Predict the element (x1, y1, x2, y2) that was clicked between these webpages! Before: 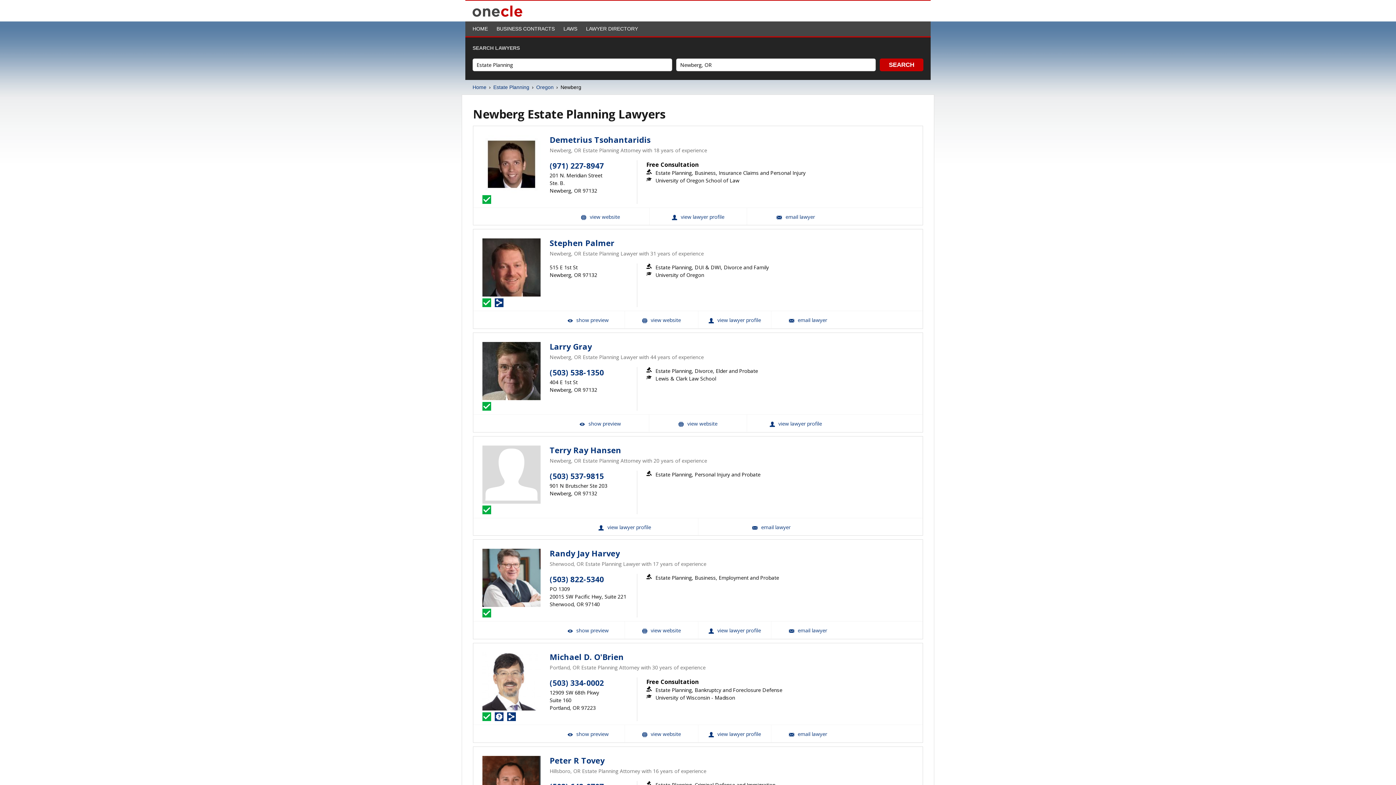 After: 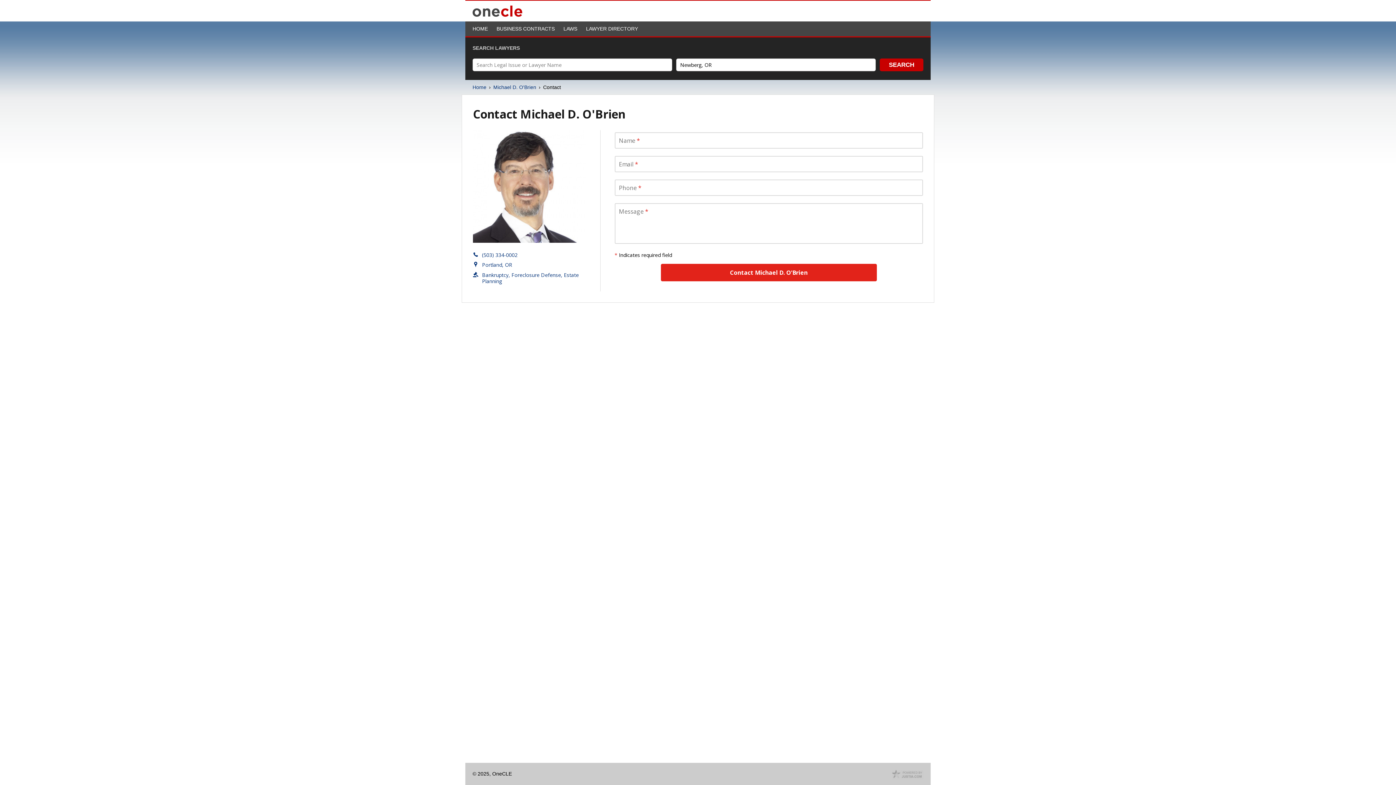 Action: bbox: (771, 725, 844, 742) label: Email Michael D. O'Brien